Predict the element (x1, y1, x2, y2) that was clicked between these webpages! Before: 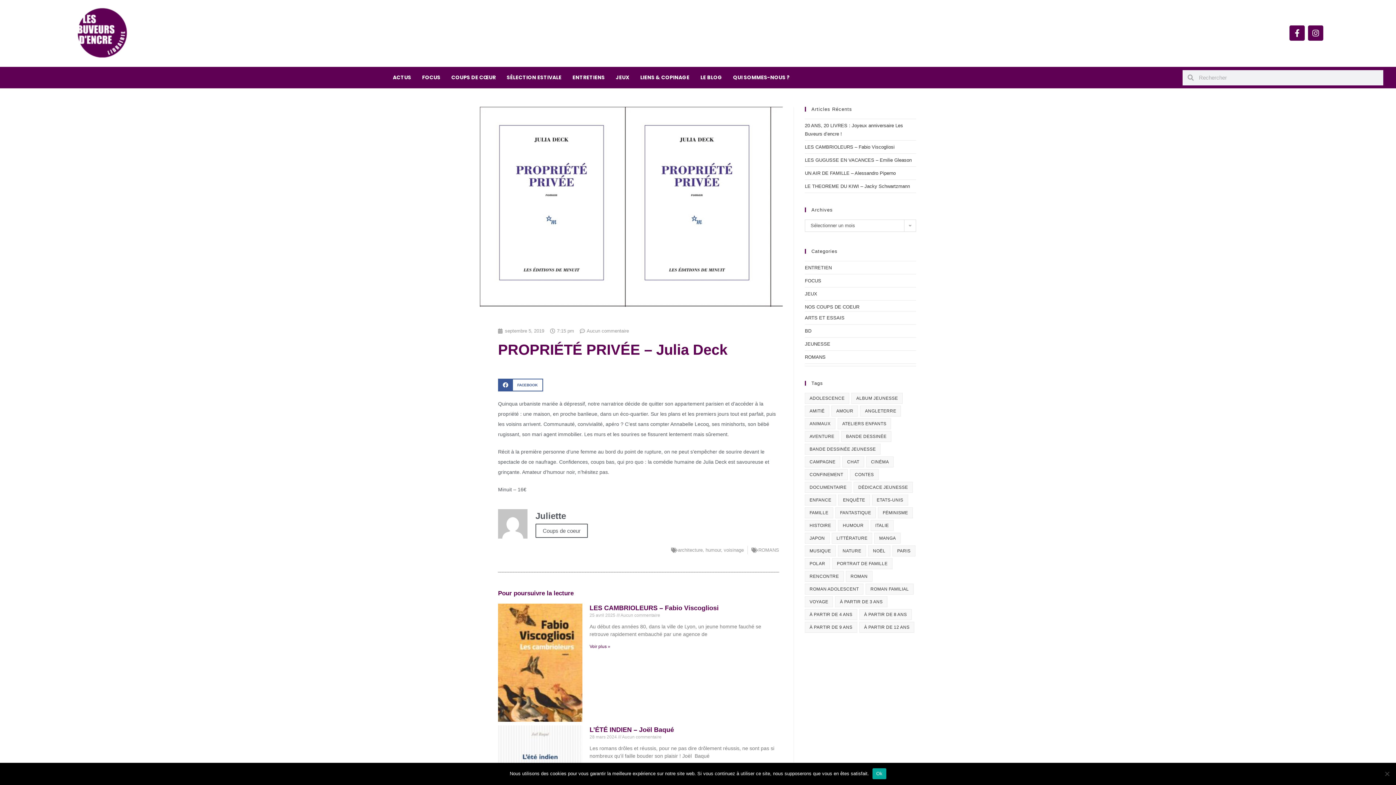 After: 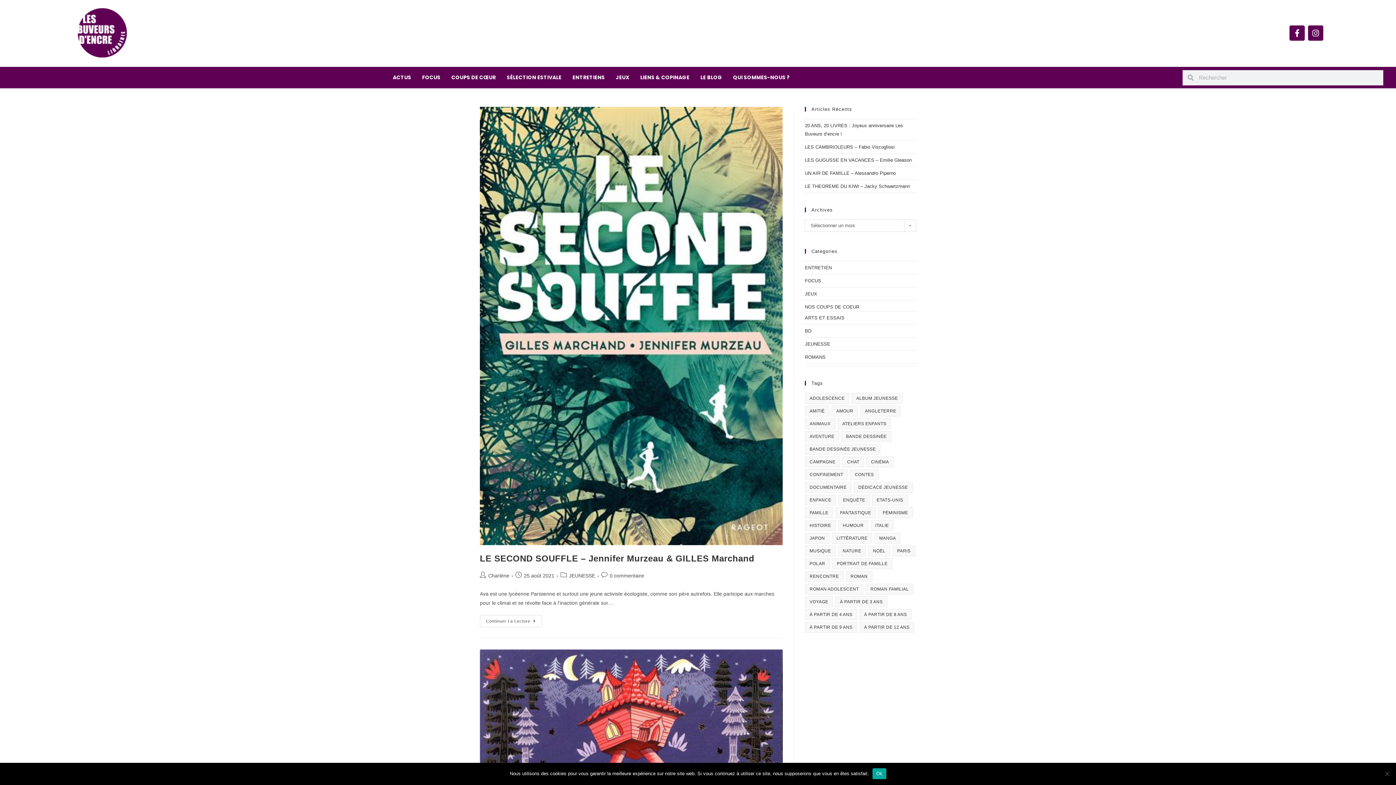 Action: label: à partir de 12 ans (17 éléments) bbox: (859, 622, 914, 633)